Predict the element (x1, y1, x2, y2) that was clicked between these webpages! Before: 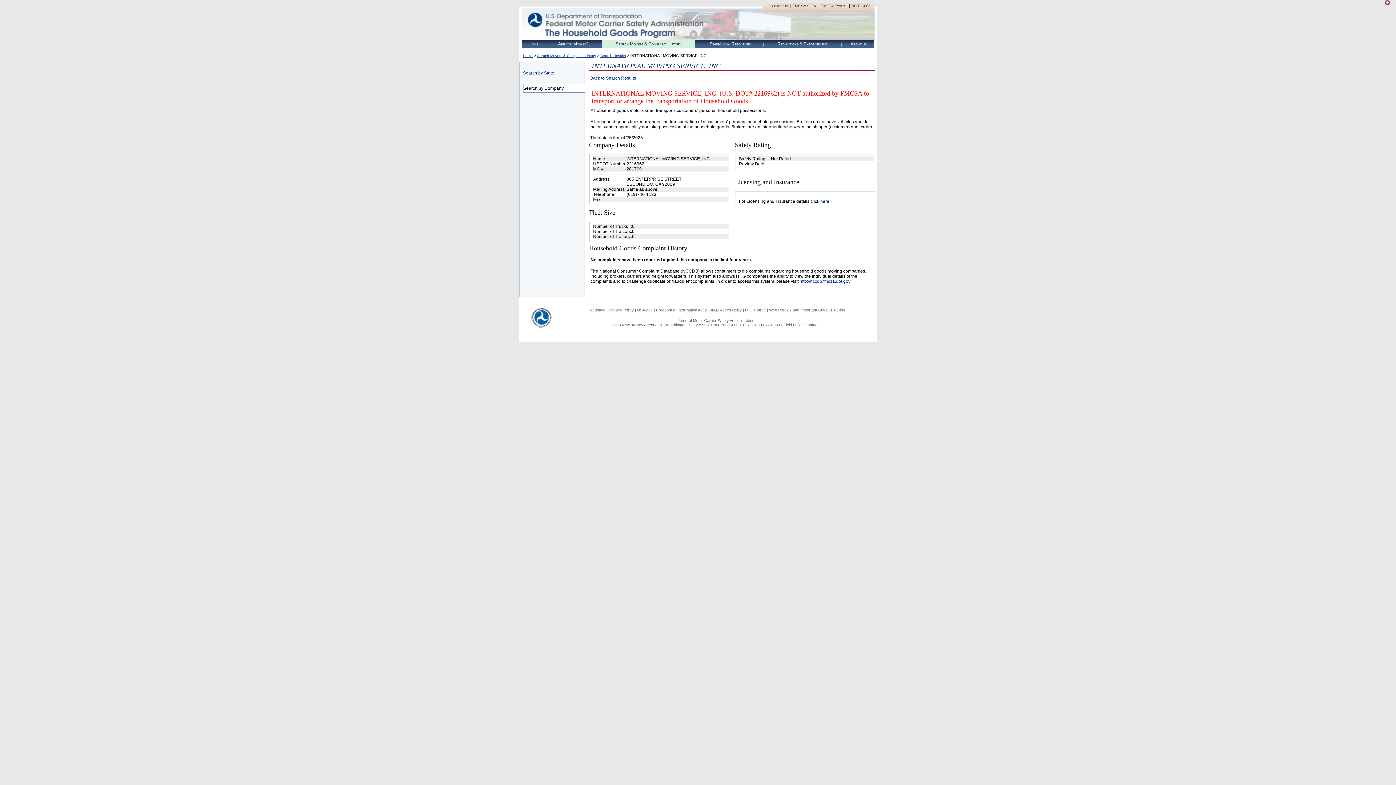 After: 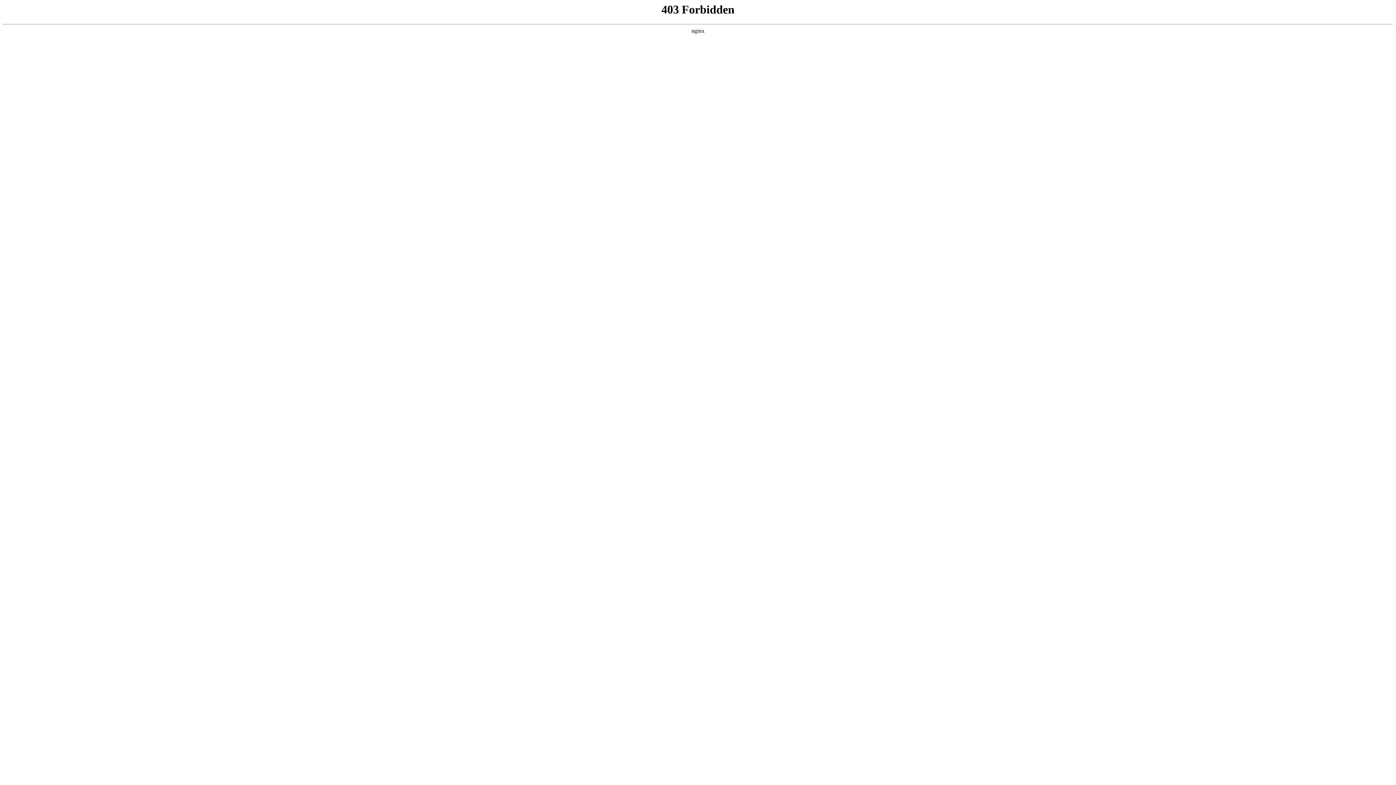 Action: label: OIG Hotline bbox: (745, 308, 766, 312)